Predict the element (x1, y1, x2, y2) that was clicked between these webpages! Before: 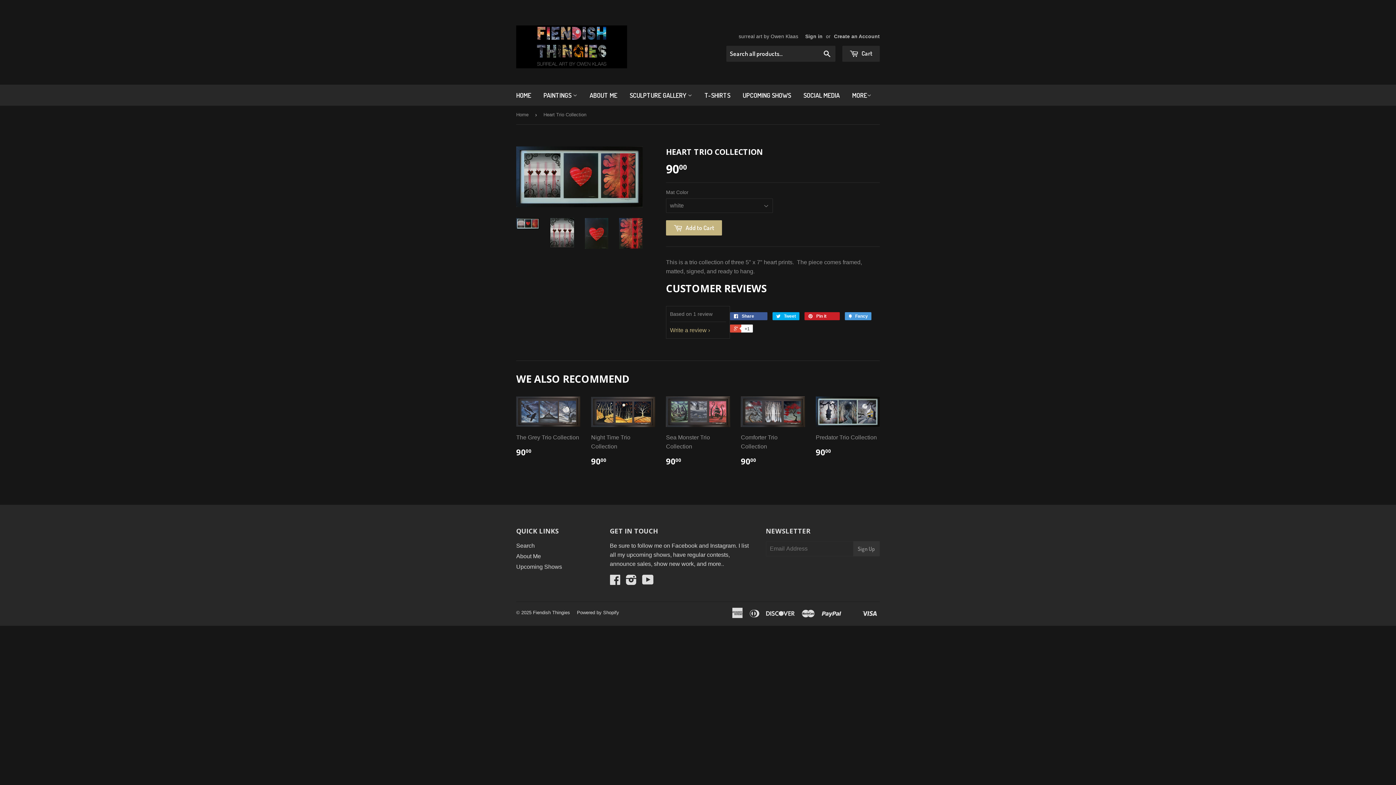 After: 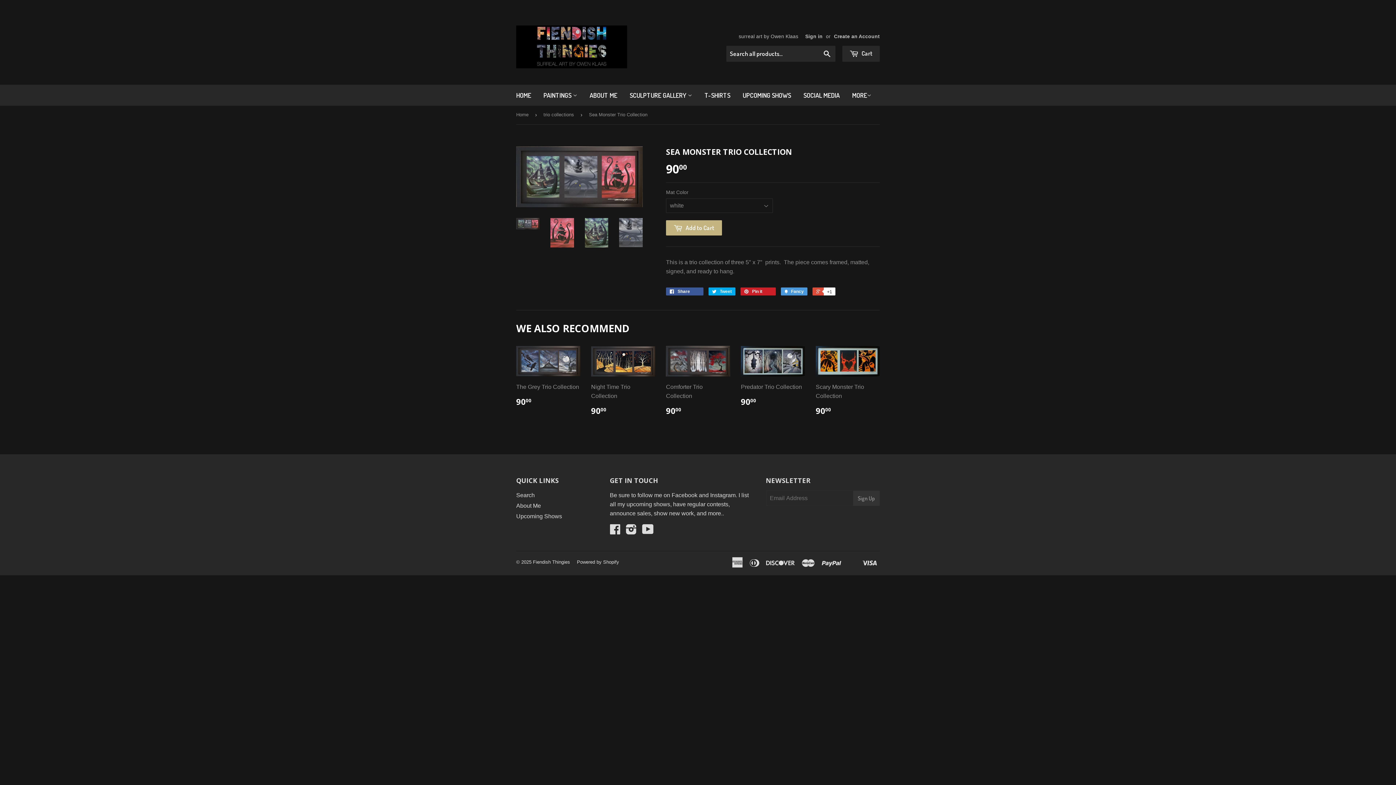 Action: label: Sea Monster Trio Collection

9000 bbox: (666, 396, 730, 472)